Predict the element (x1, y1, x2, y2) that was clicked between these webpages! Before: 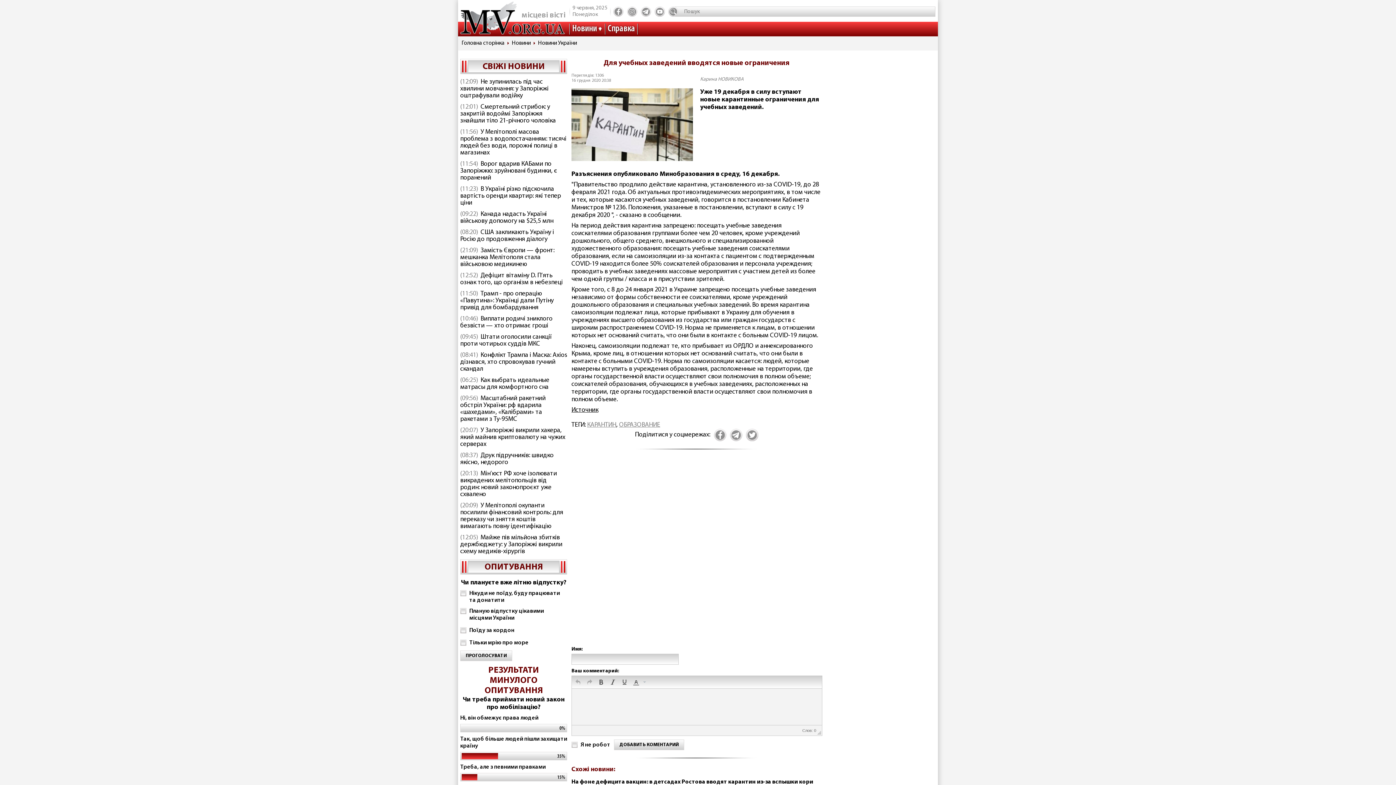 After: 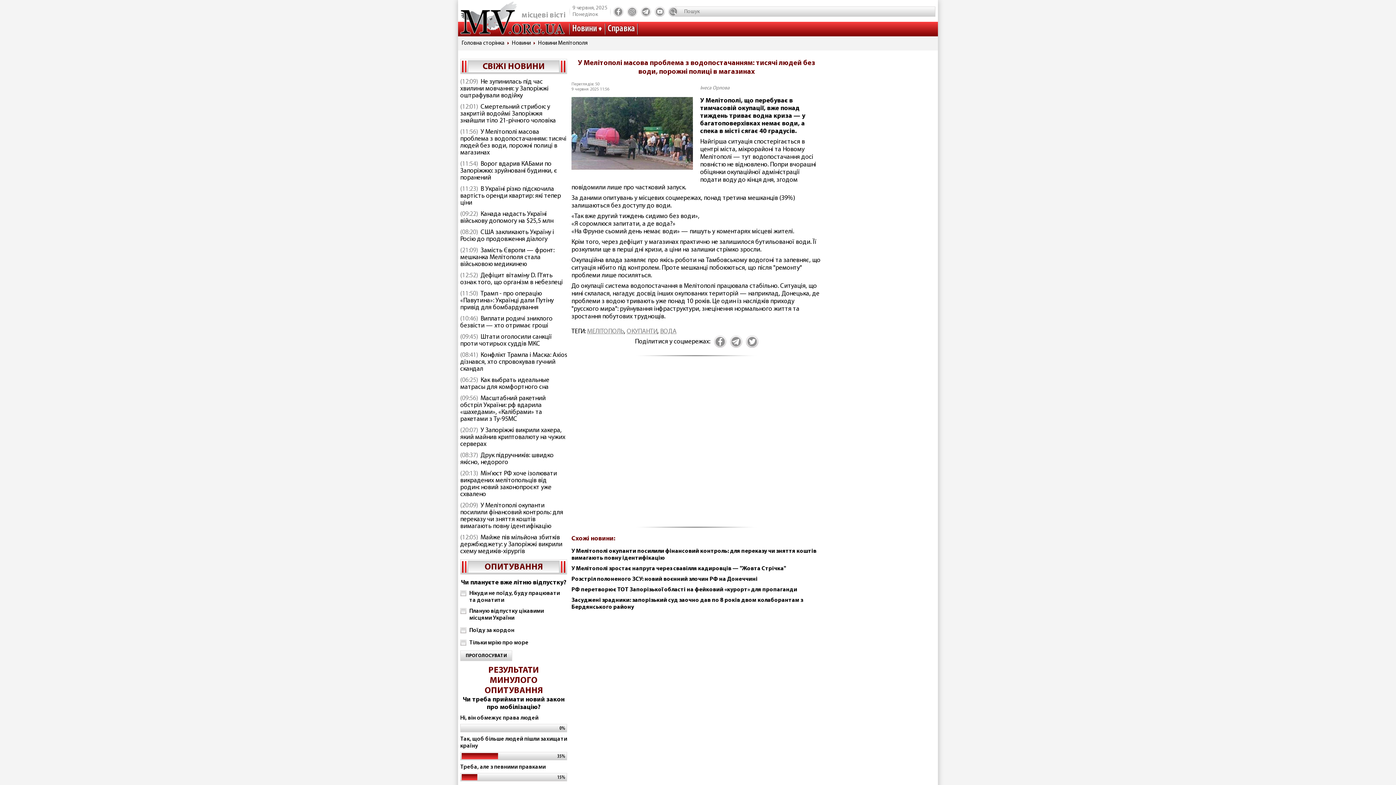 Action: label: У Мелітополі масова проблема з водопостачанням: тисячі людей без води, порожні полиці в магазинах bbox: (460, 128, 566, 156)